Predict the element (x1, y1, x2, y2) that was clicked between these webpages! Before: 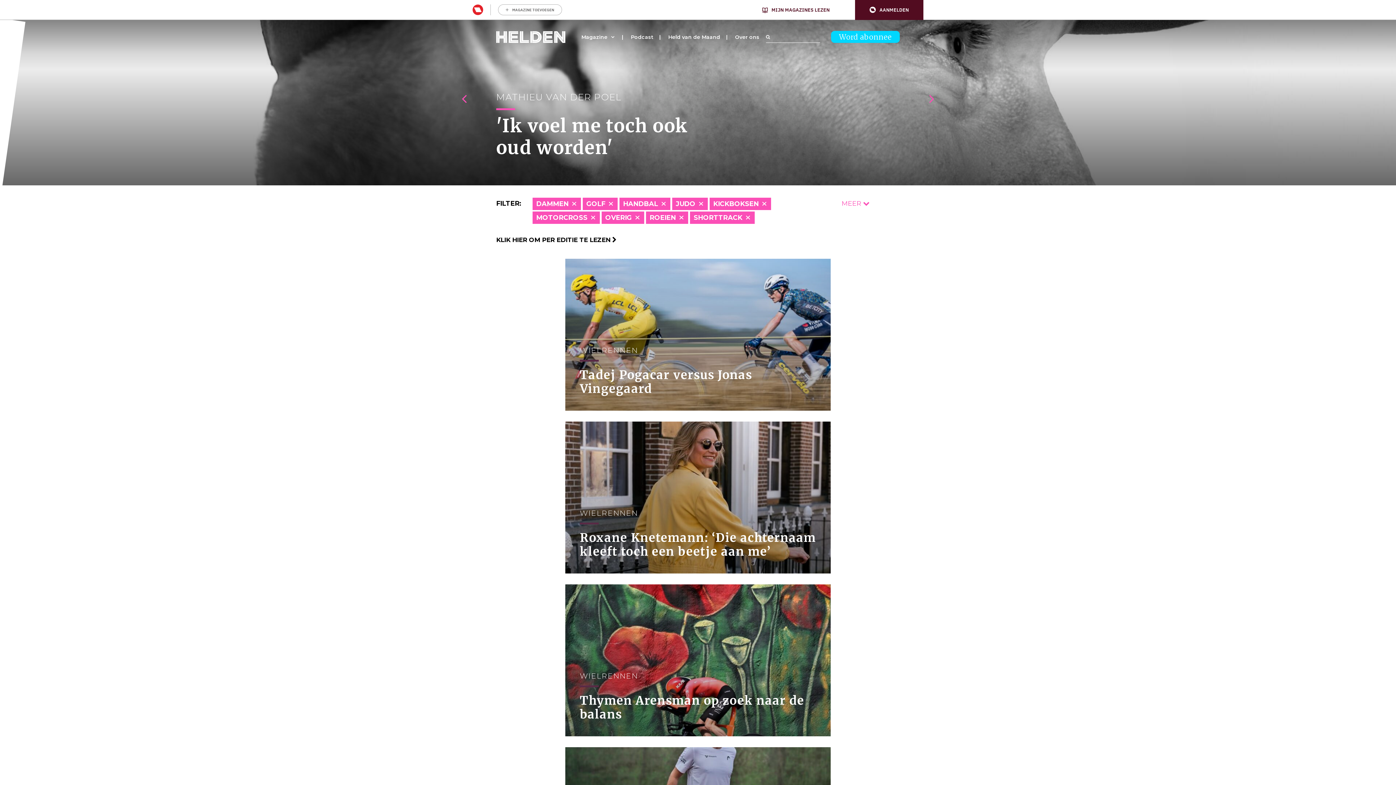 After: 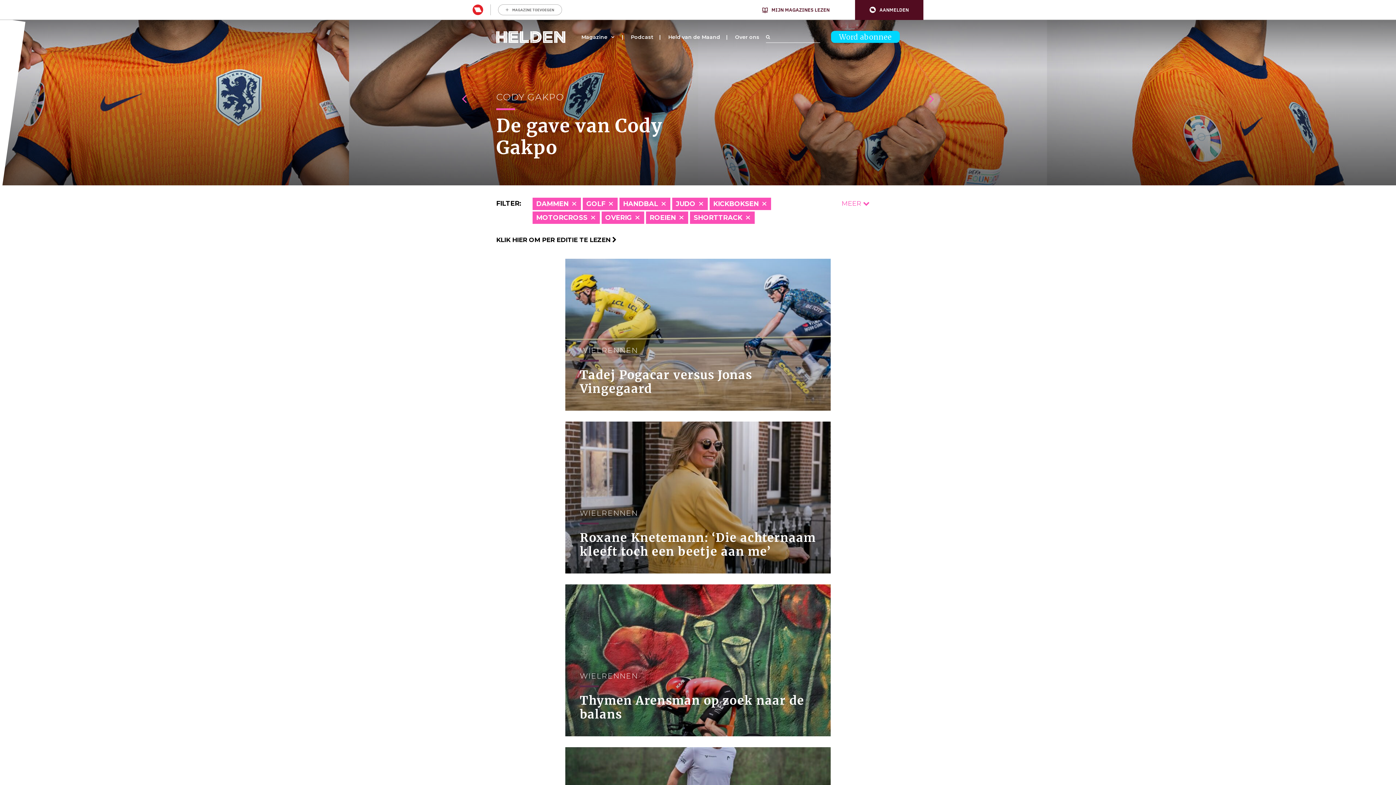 Action: label: MIJN MAGAZINES LEZEN bbox: (762, 5, 829, 14)